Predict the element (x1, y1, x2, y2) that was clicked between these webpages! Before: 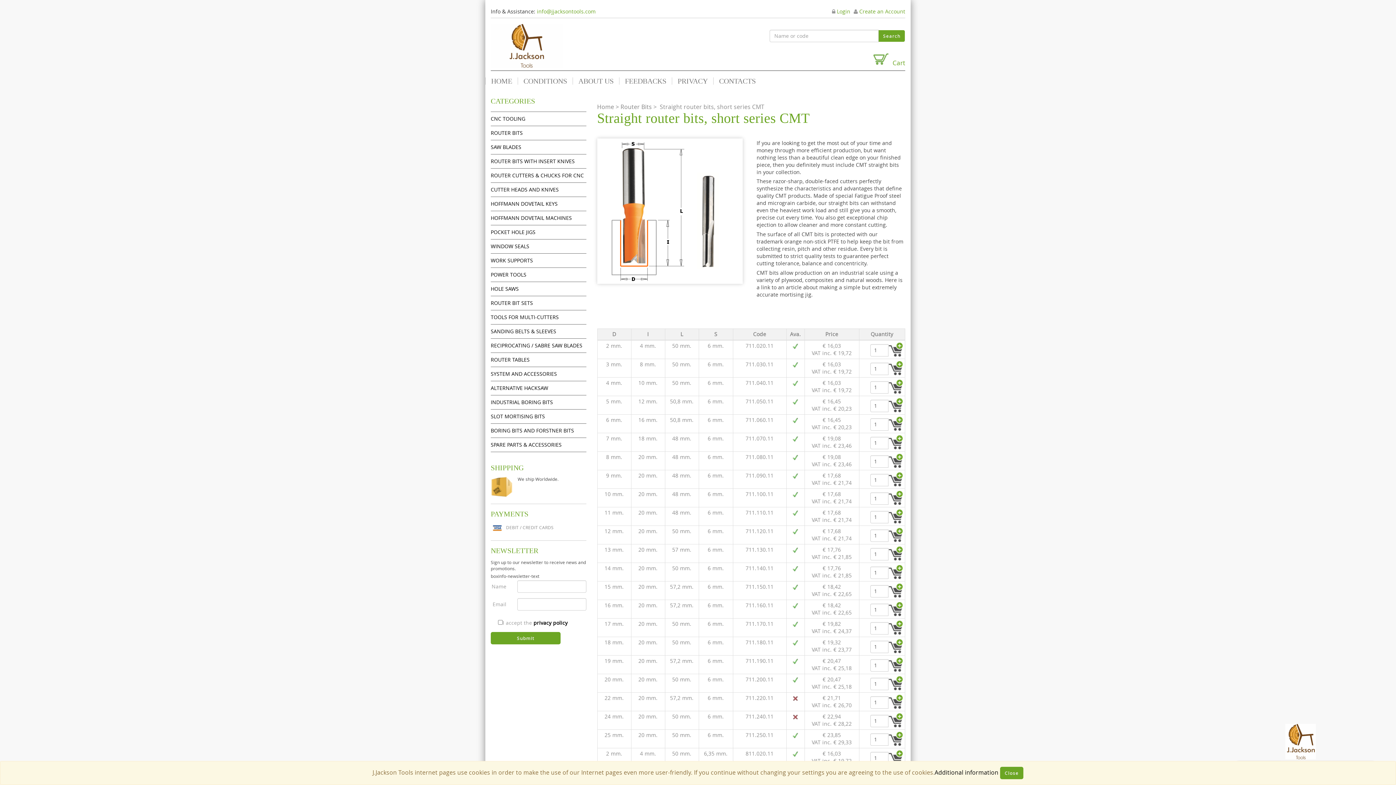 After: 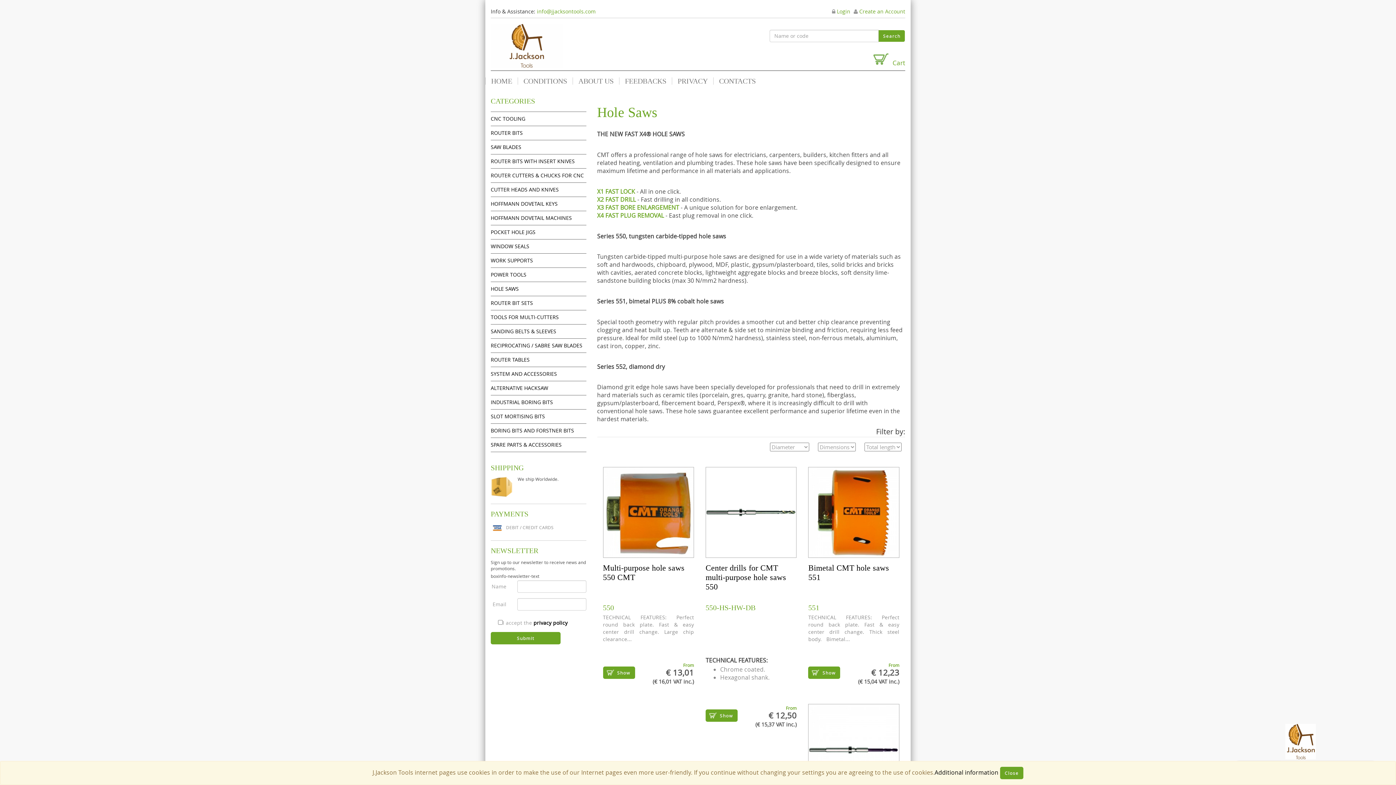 Action: bbox: (490, 282, 586, 295) label: HOLE SAWS